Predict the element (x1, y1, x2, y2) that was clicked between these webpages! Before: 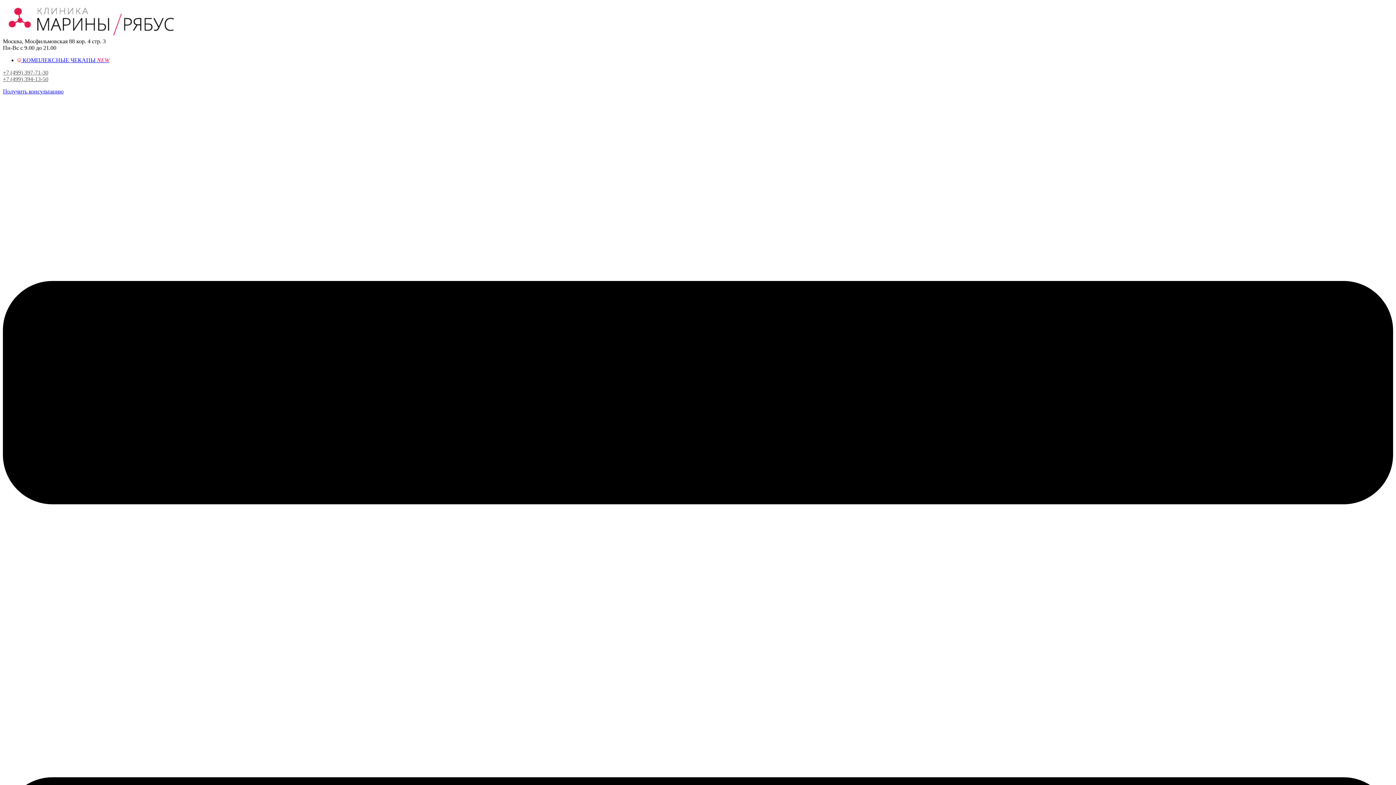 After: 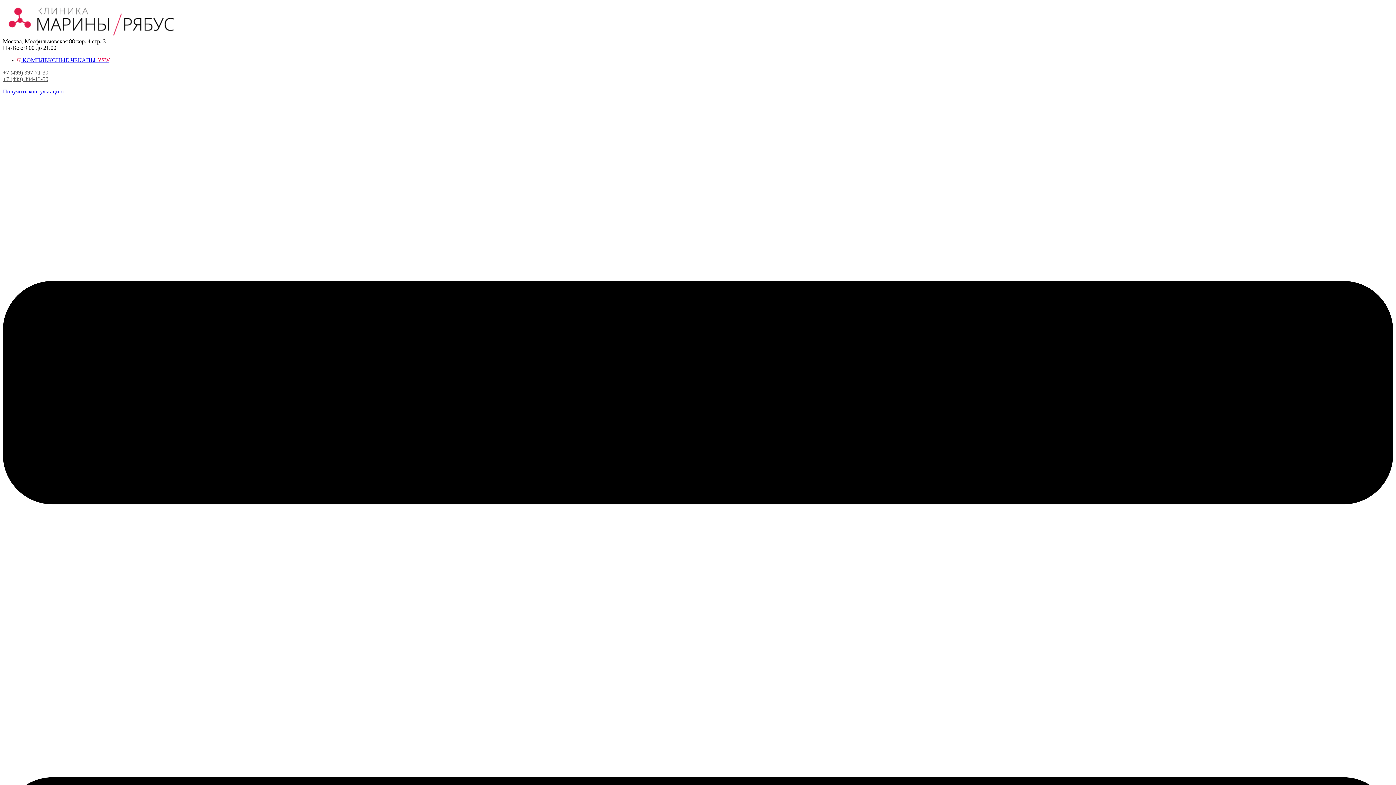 Action: bbox: (2, 31, 179, 37)